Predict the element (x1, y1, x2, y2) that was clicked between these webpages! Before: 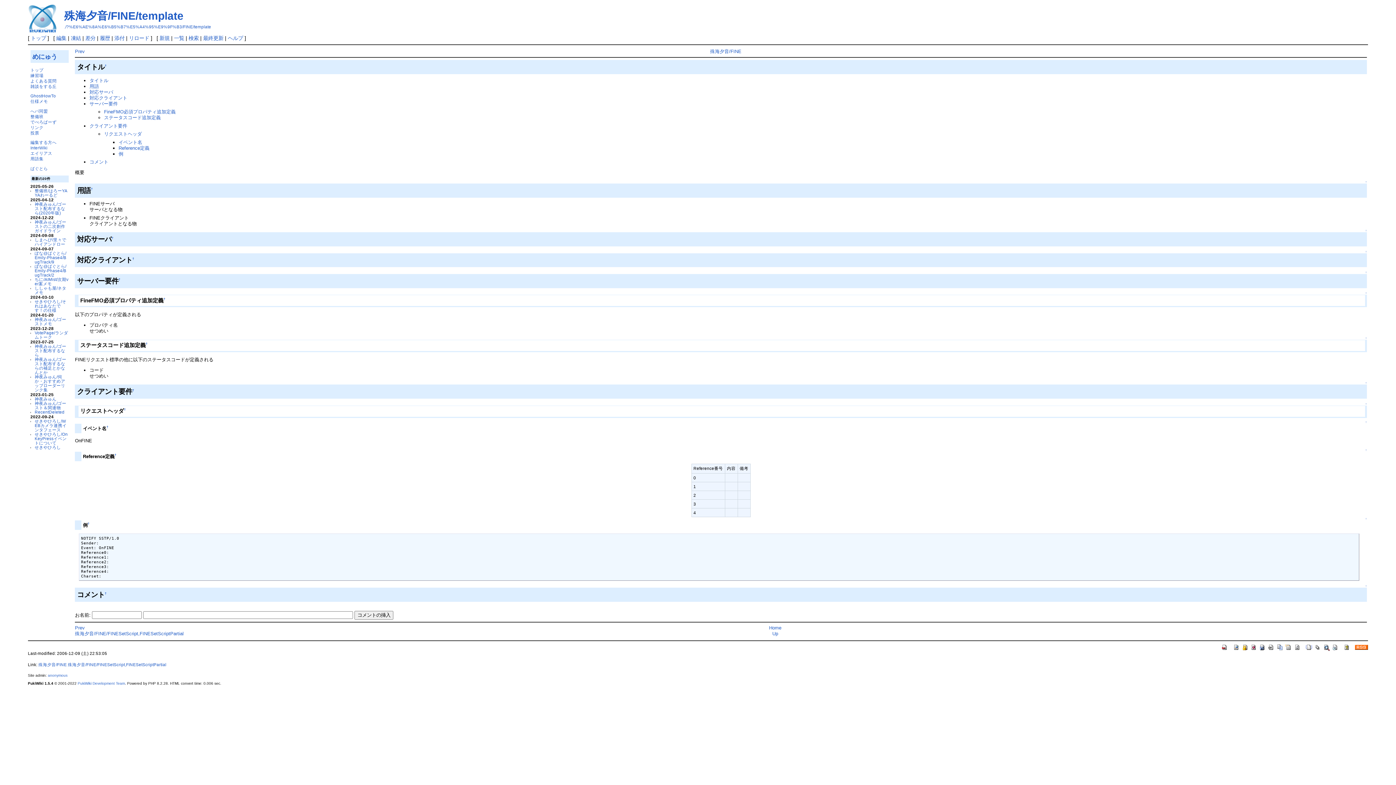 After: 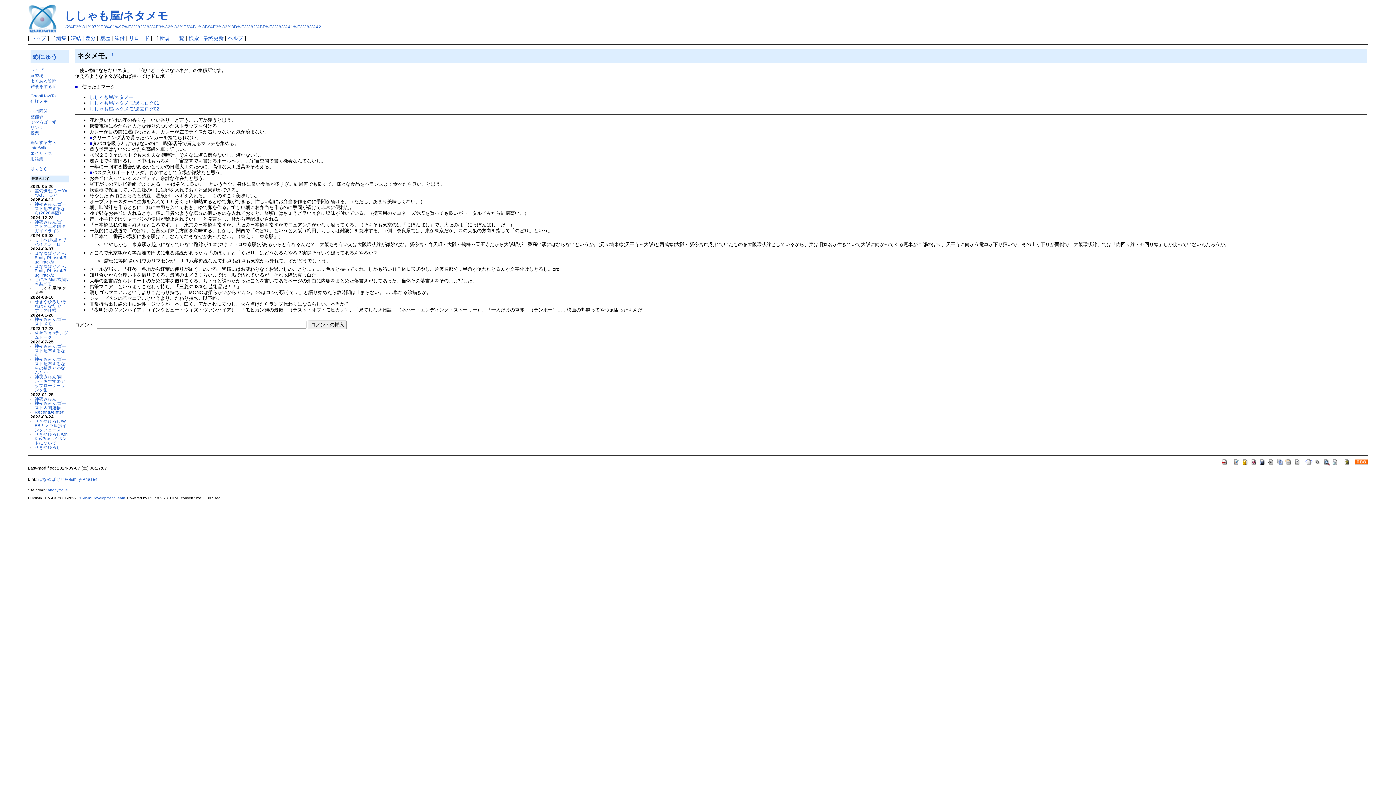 Action: label: ししゃも屋/ネタメモ bbox: (34, 285, 66, 295)